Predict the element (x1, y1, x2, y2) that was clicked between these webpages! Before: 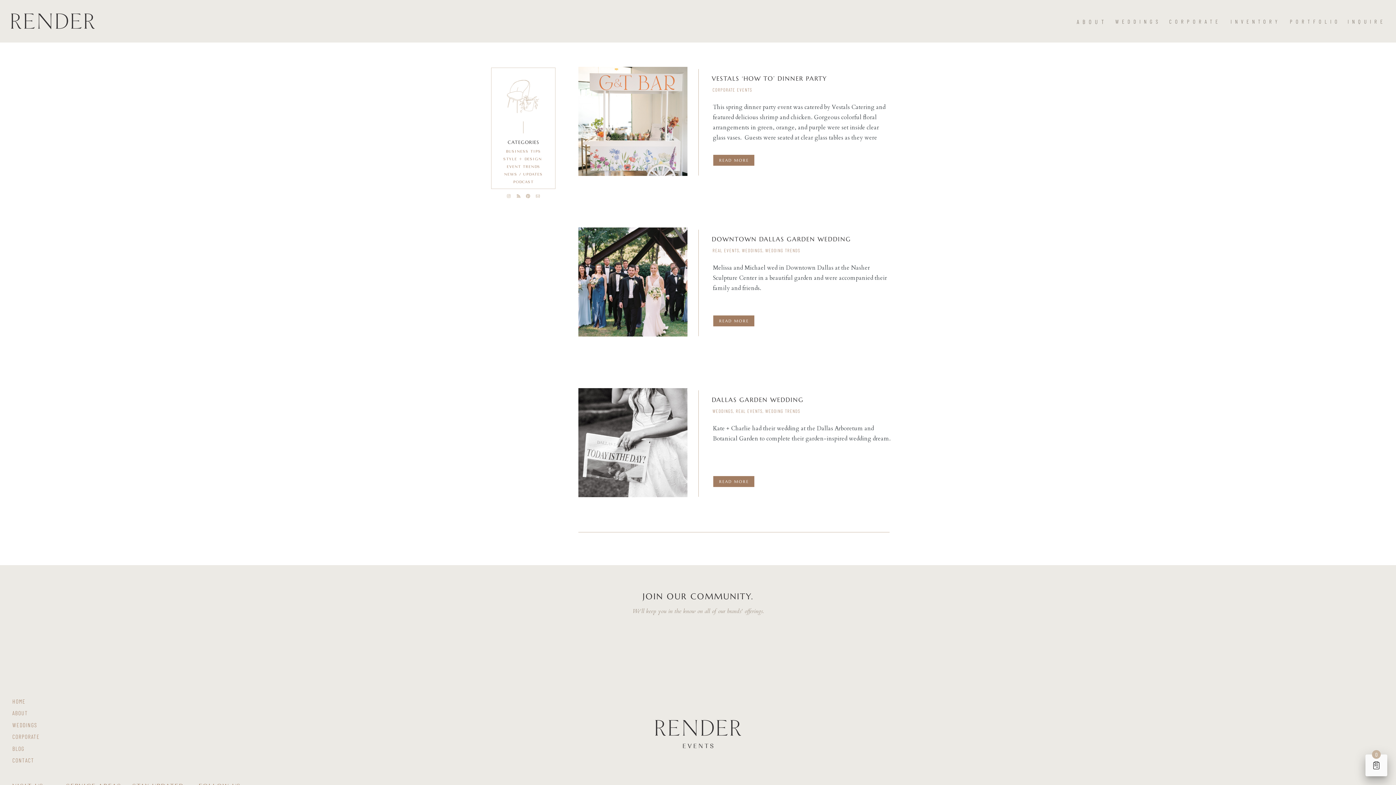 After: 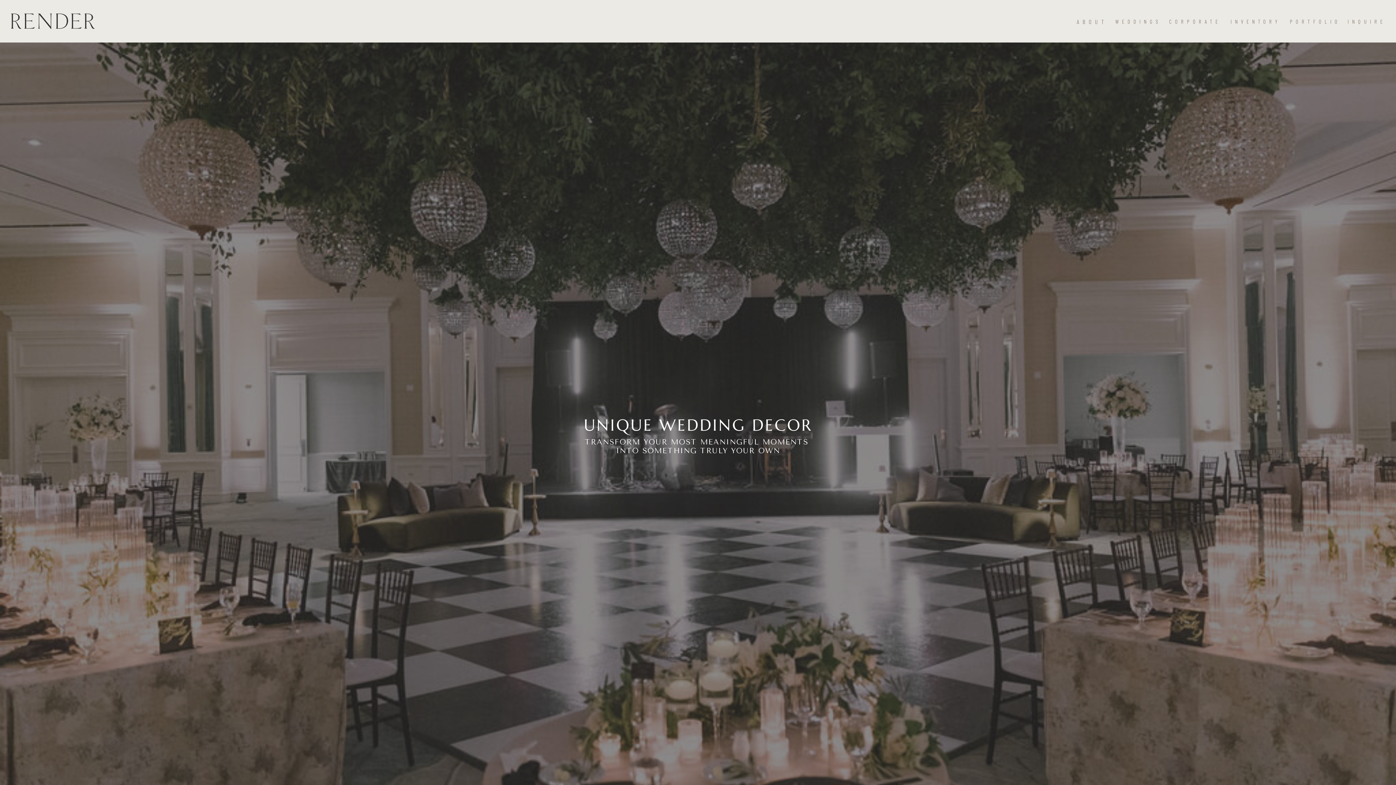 Action: bbox: (12, 720, 39, 728) label: WEDDINGS